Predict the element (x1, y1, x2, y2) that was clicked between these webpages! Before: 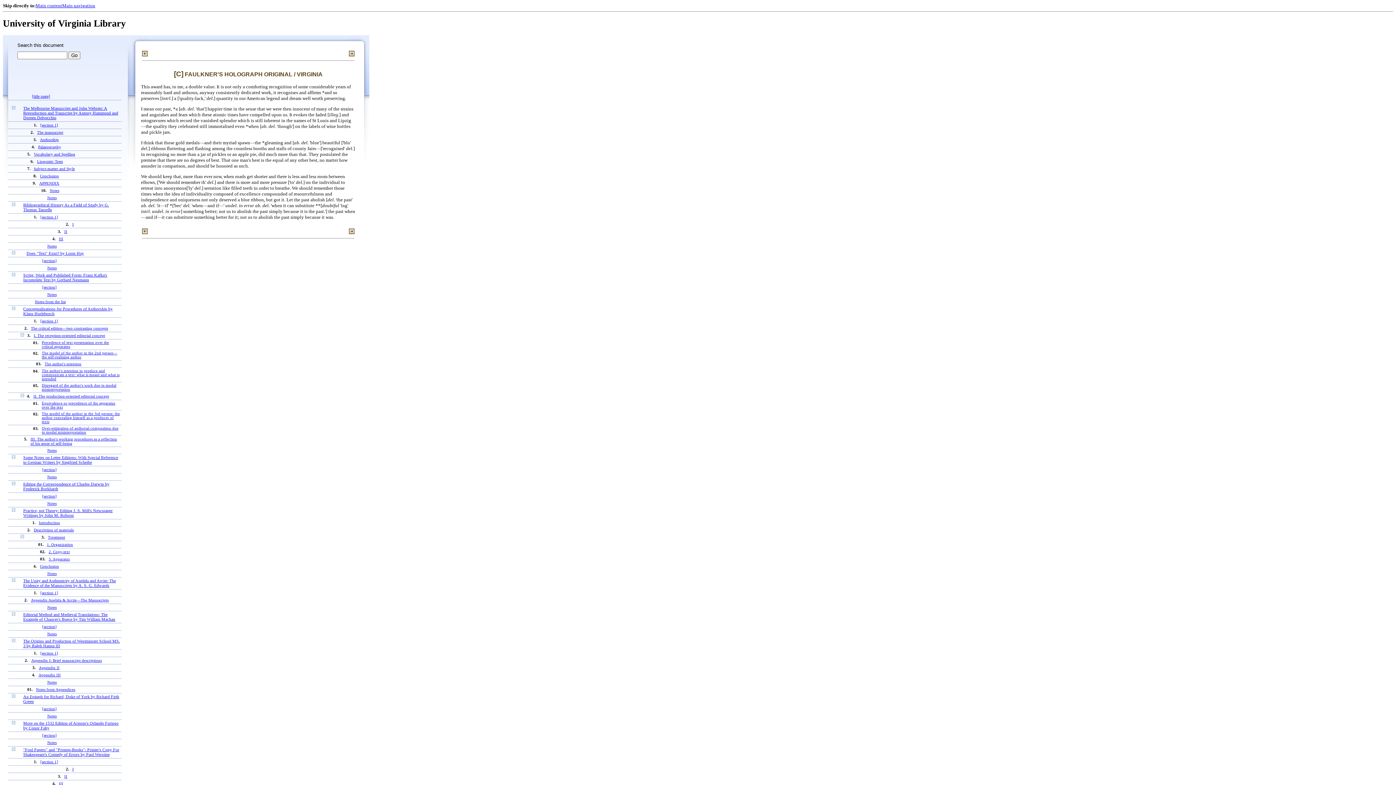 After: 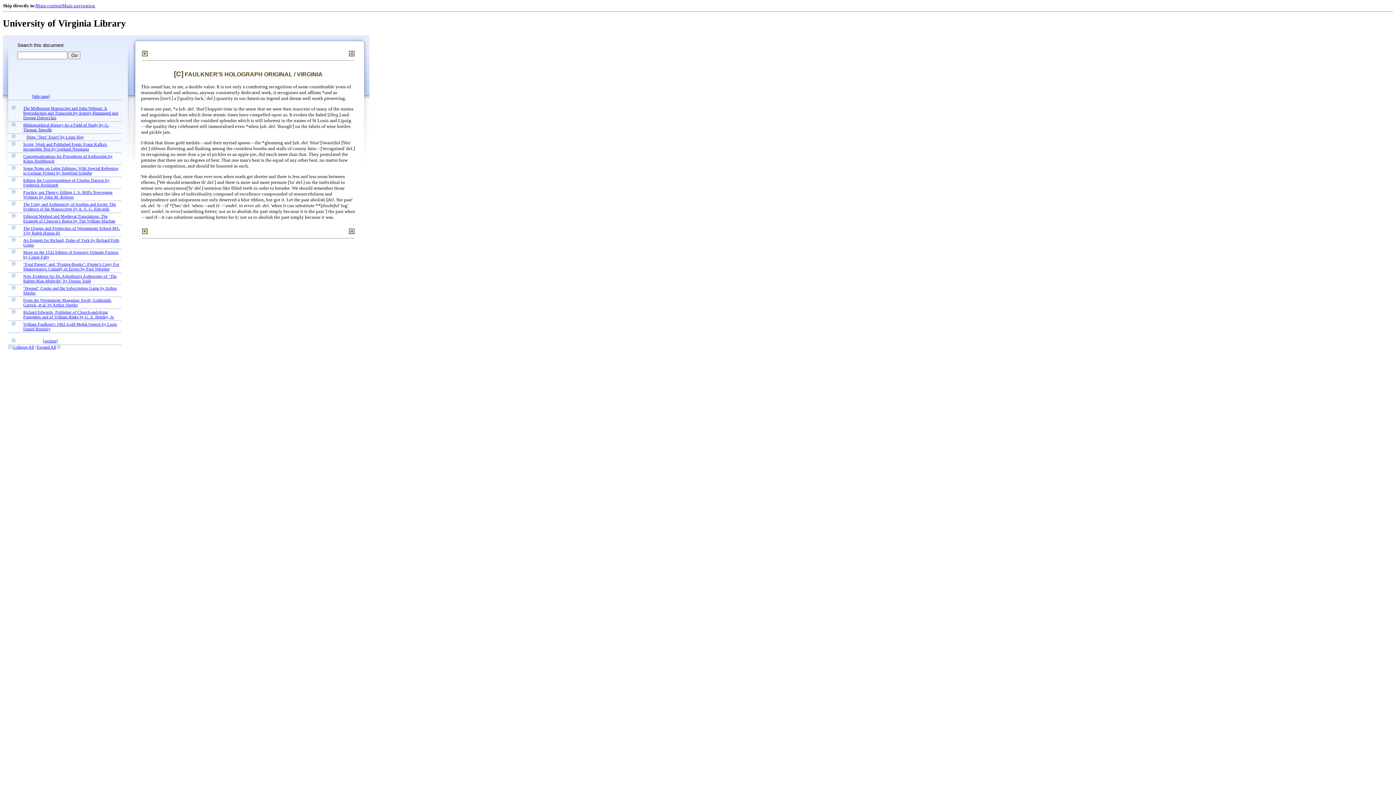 Action: bbox: (12, 105, 15, 110)